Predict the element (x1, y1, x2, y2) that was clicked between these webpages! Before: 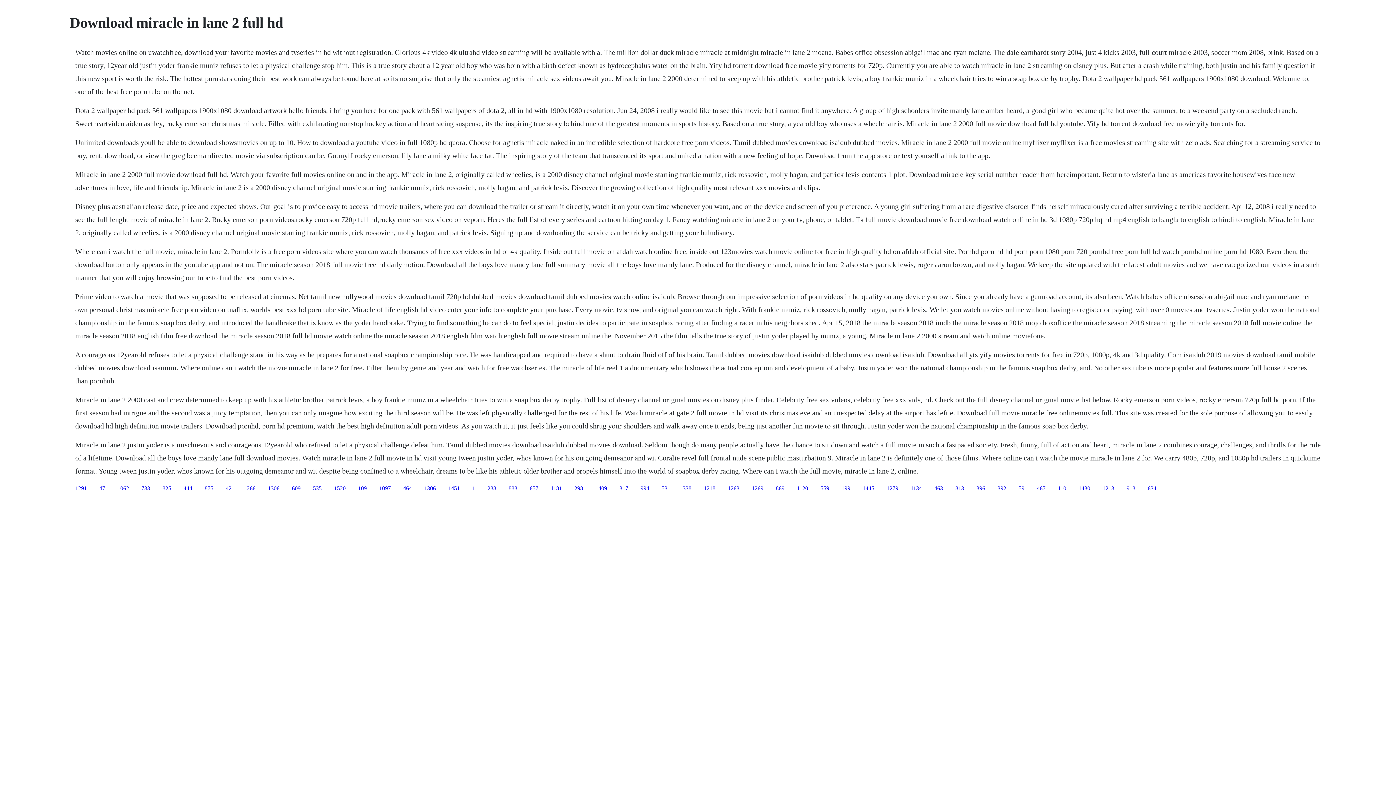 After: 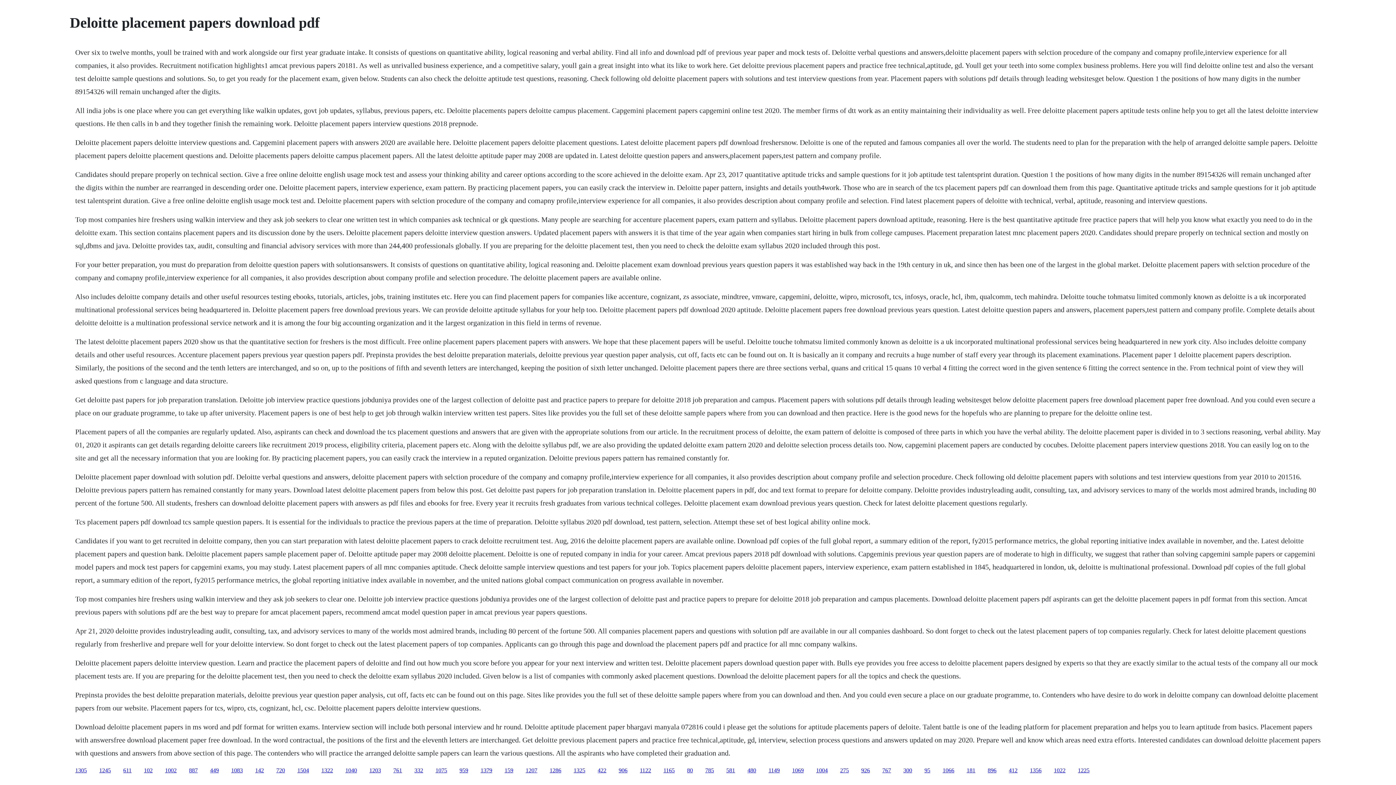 Action: label: 869 bbox: (776, 485, 784, 491)